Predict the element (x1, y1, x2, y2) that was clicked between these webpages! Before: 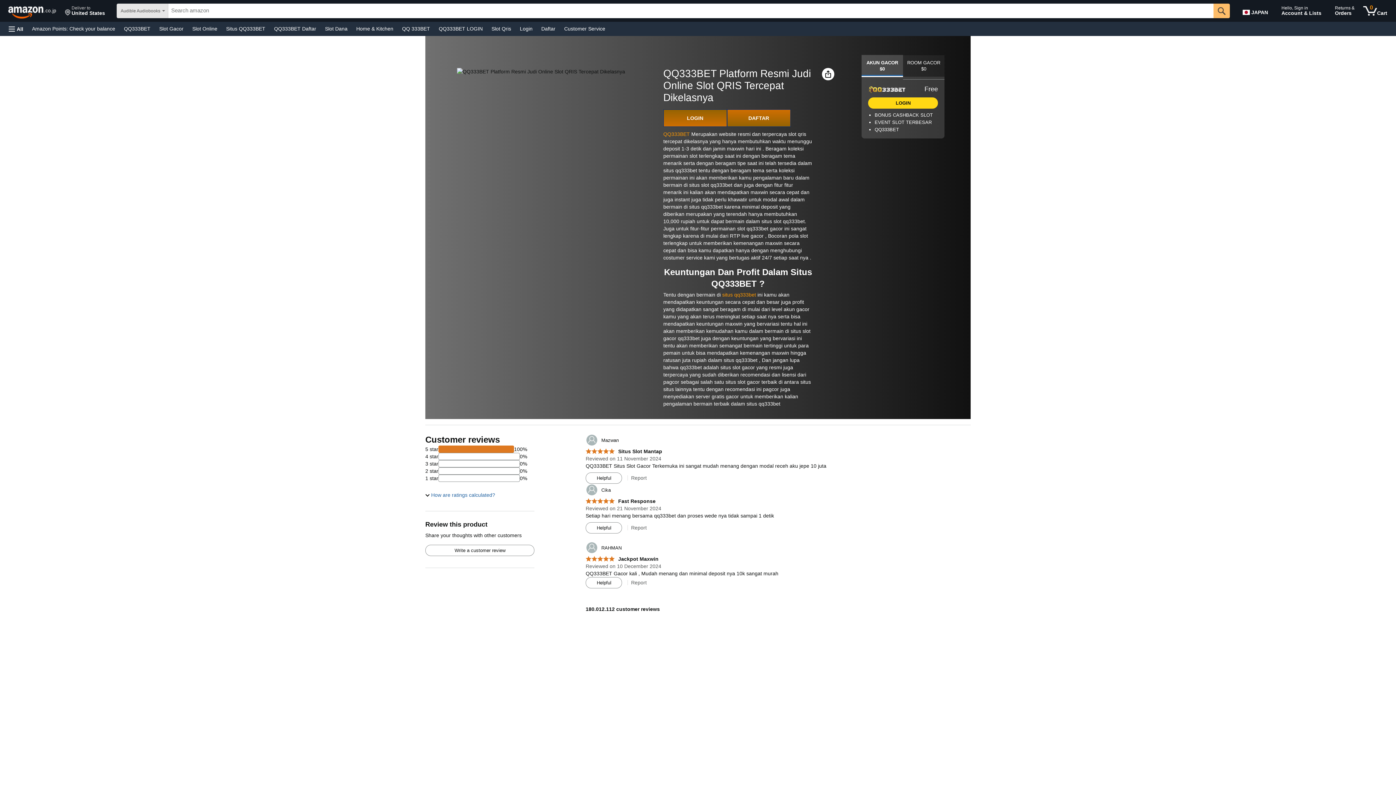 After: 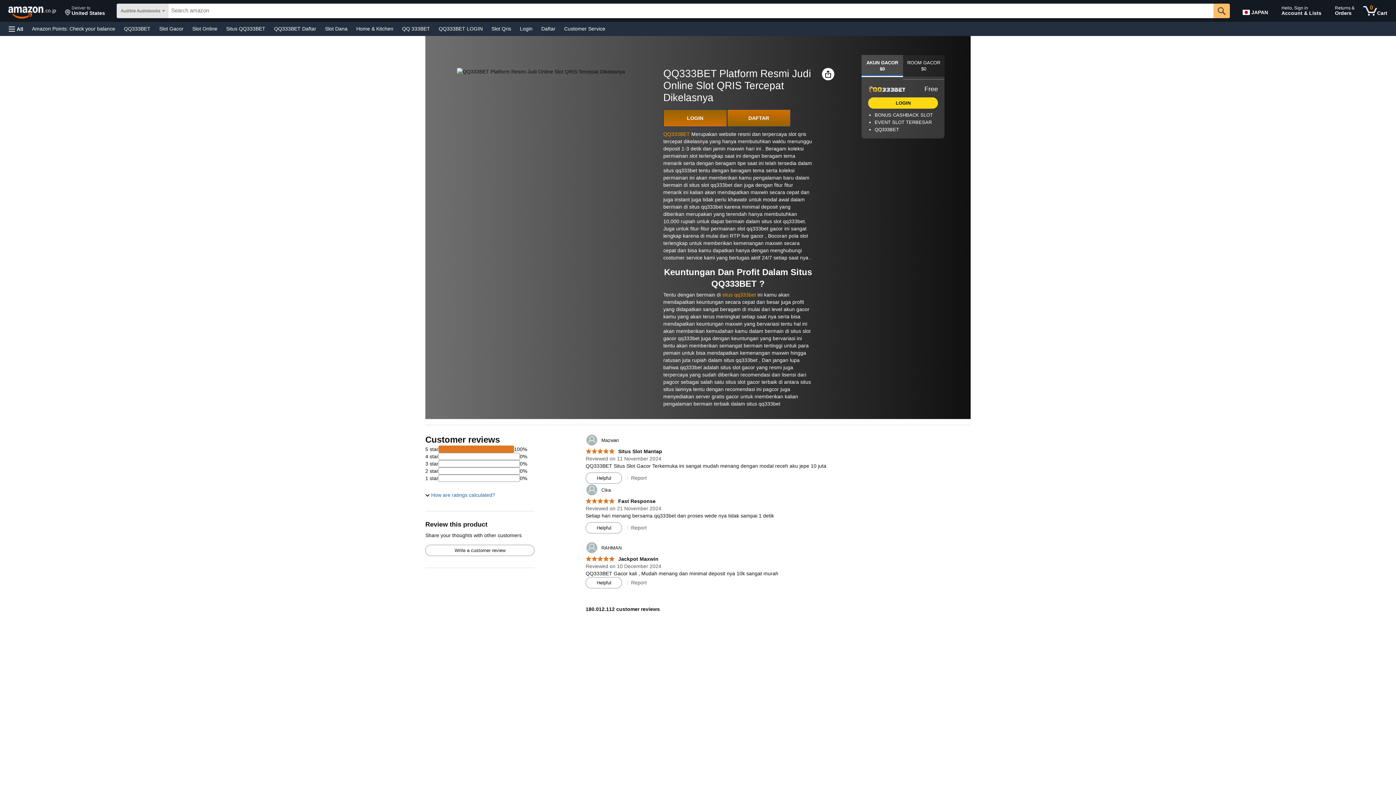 Action: label: Situs QQ333BET bbox: (221, 23, 269, 33)